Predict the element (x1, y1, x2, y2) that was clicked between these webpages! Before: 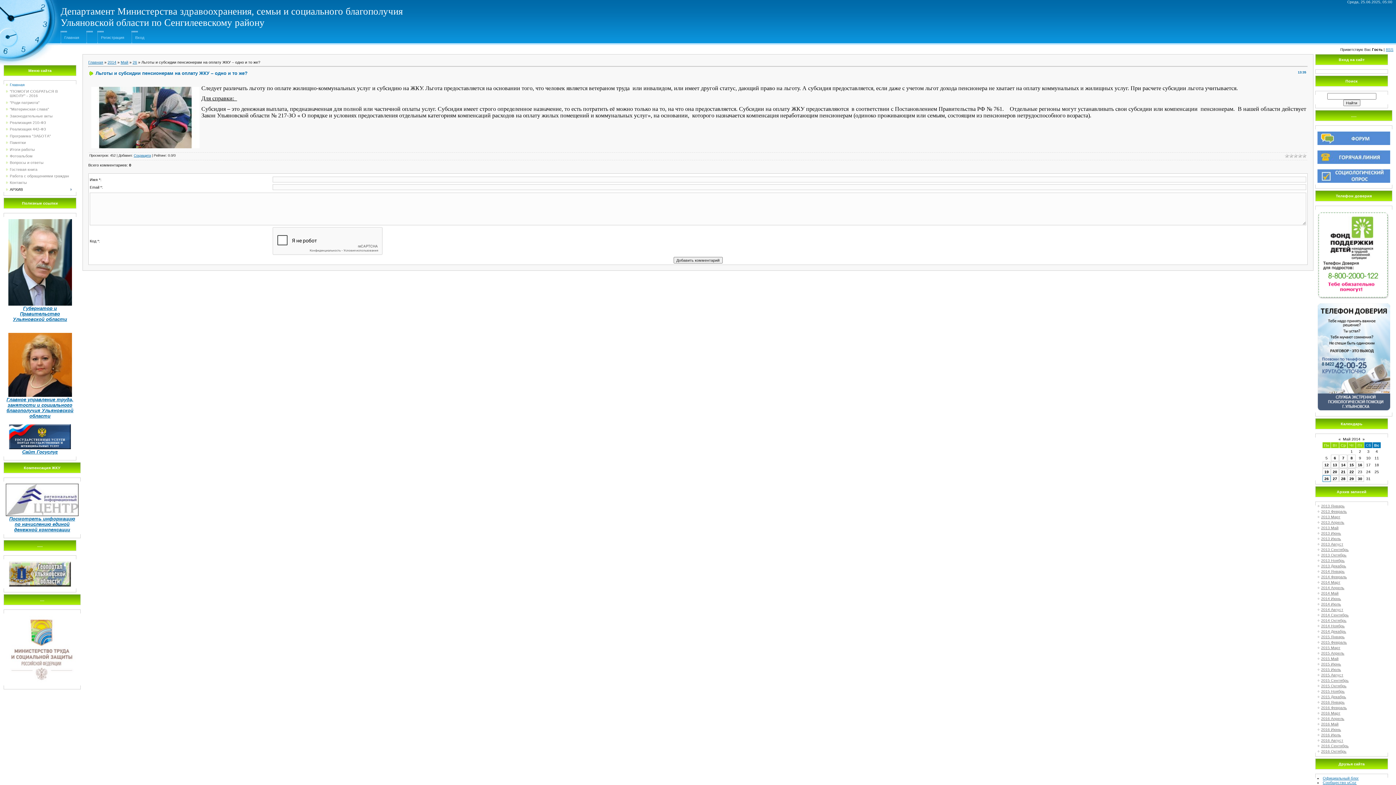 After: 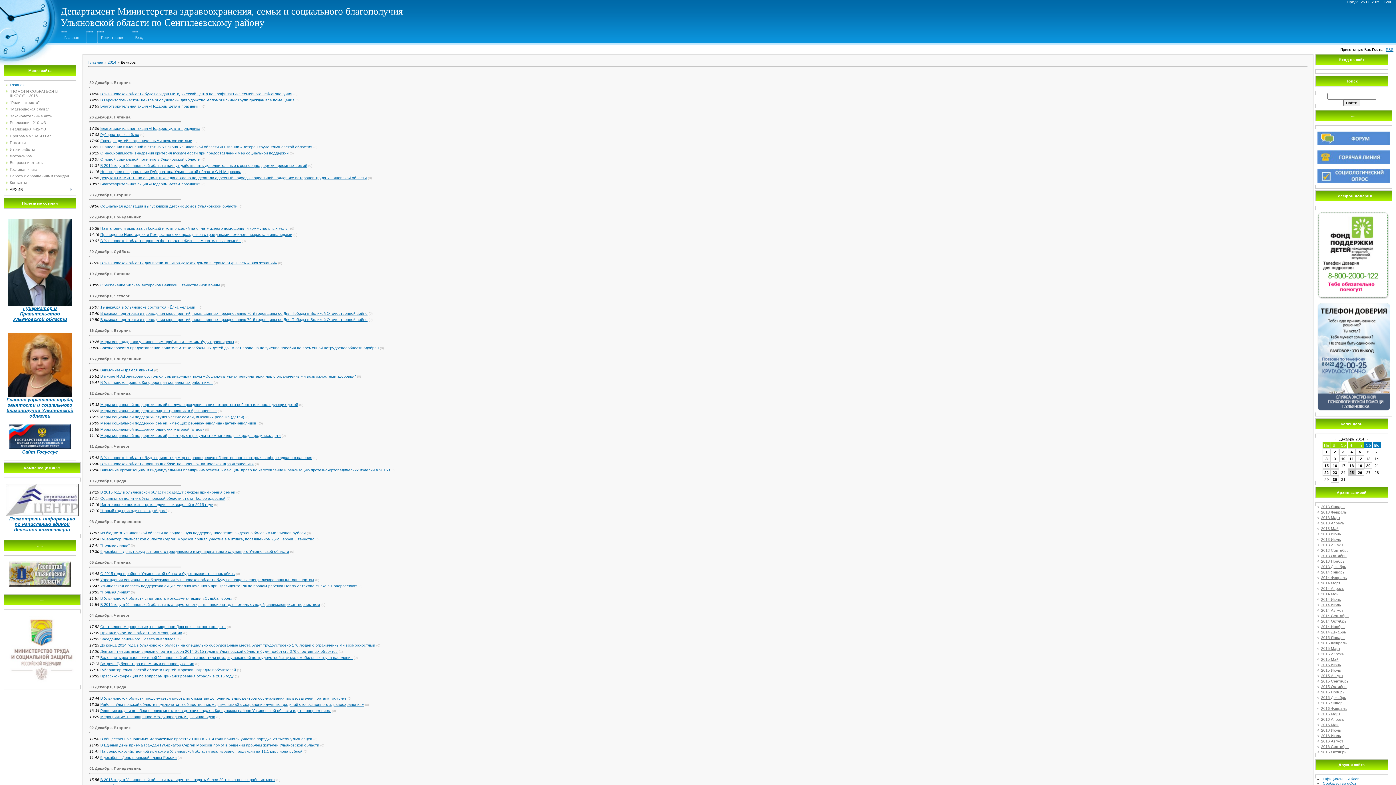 Action: bbox: (1321, 629, 1346, 633) label: 2014 Декабрь